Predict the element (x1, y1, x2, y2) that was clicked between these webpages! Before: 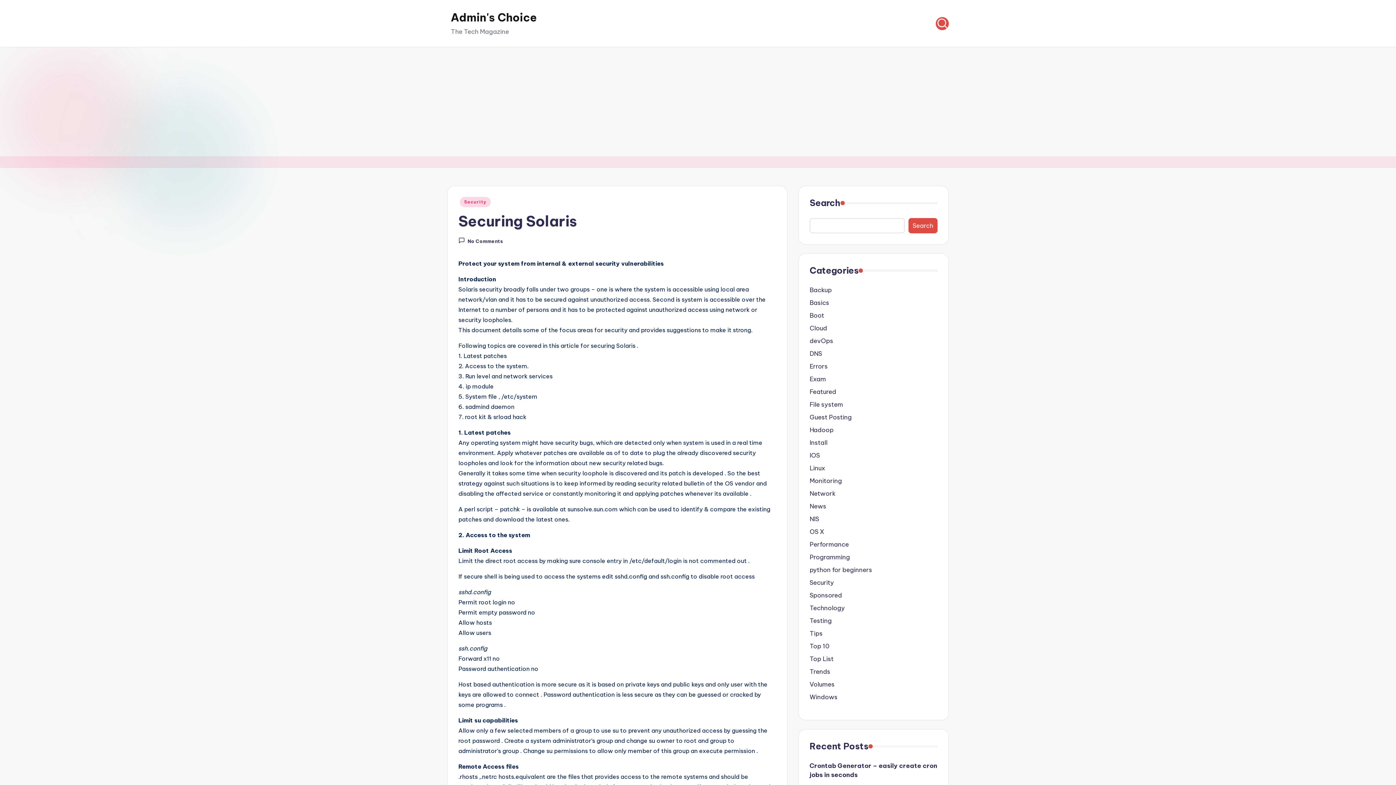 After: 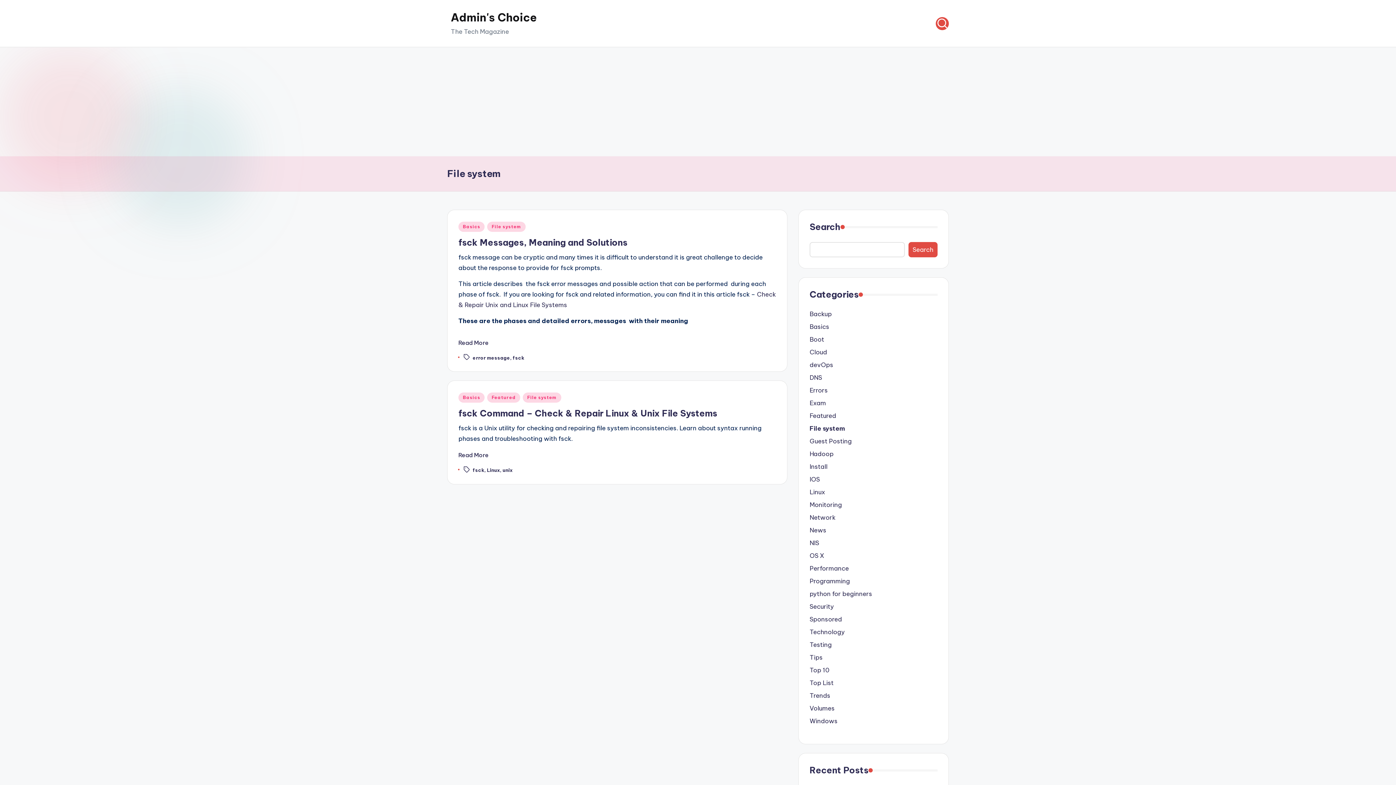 Action: bbox: (809, 400, 937, 409) label: File system